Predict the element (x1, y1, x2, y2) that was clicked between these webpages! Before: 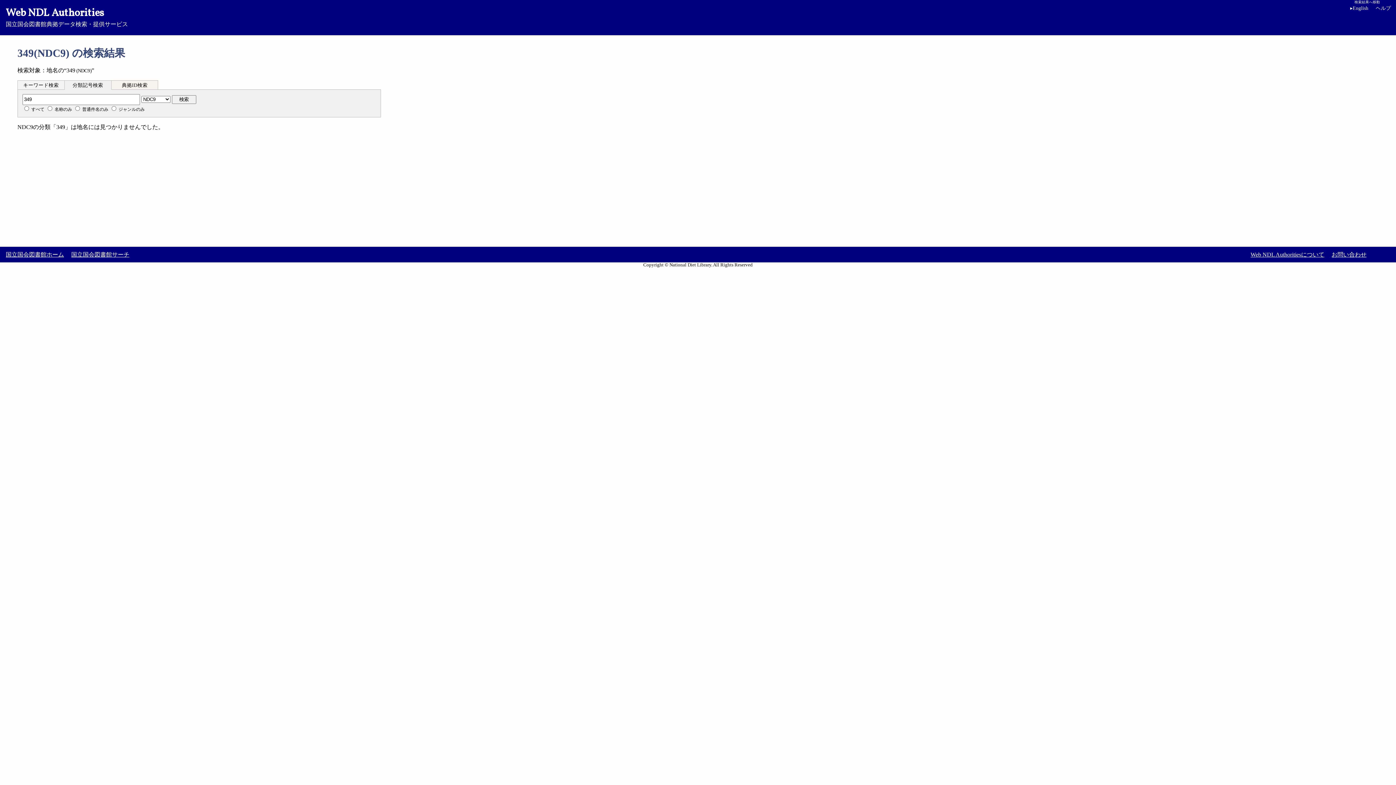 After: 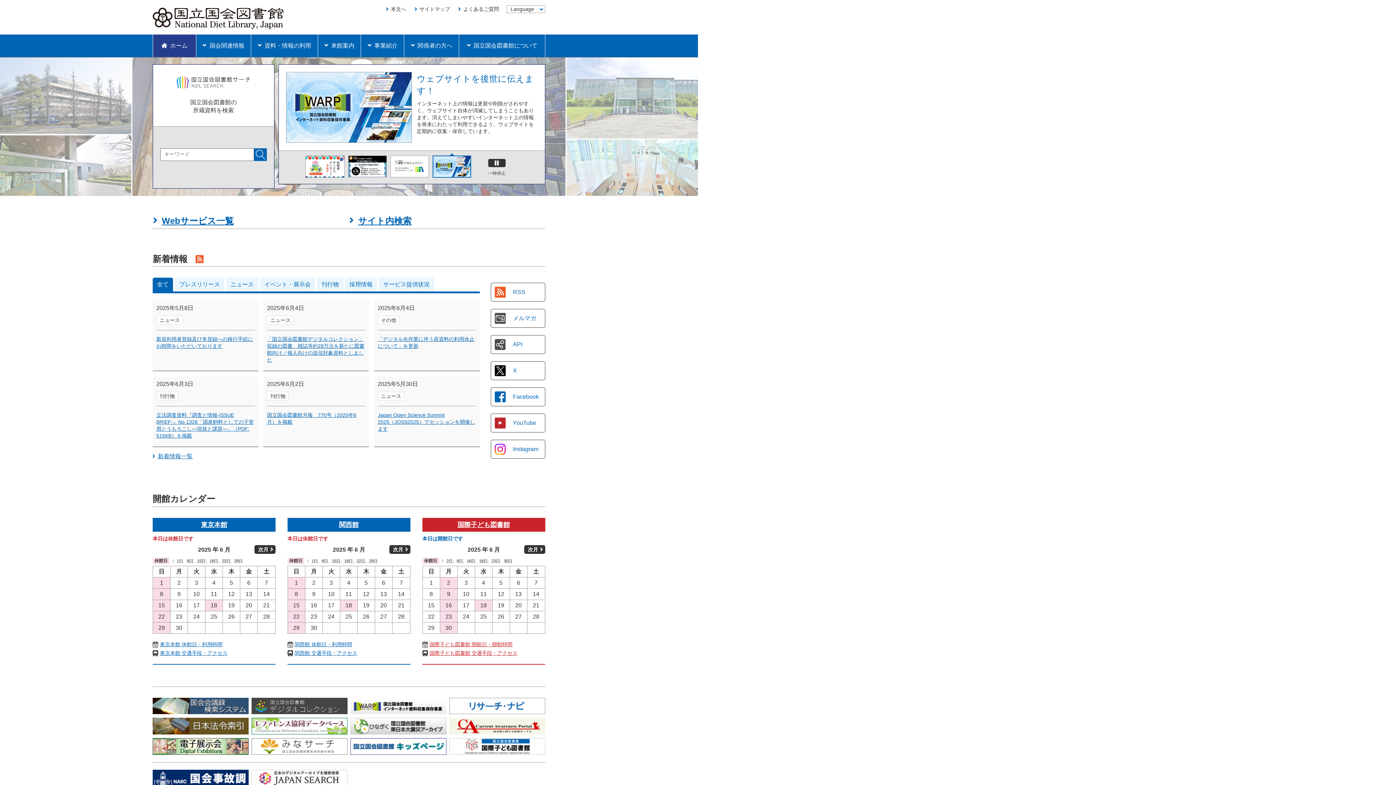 Action: label: 国立国会図書館ホーム bbox: (5, 251, 64, 257)